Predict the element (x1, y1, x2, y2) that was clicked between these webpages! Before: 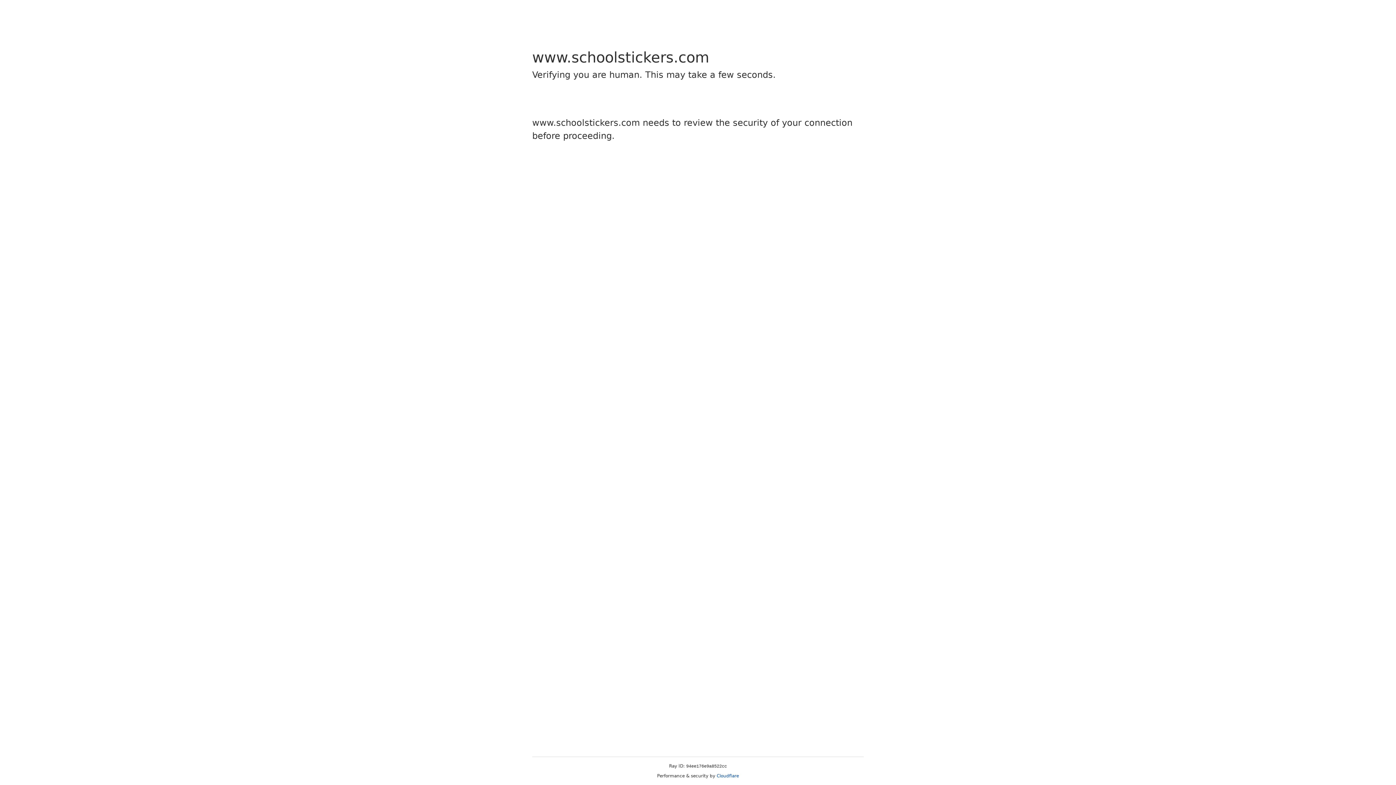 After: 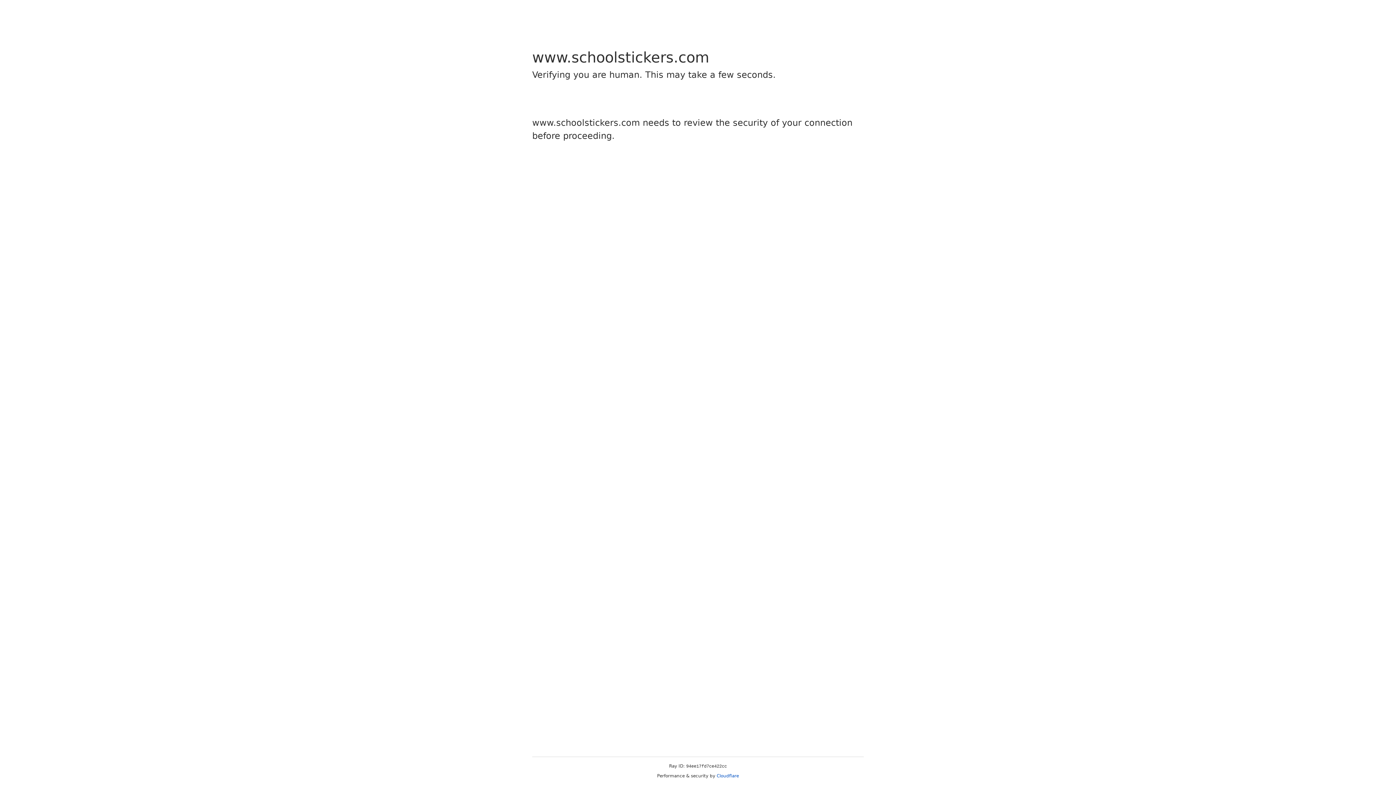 Action: label: Cloudflare bbox: (716, 773, 739, 778)